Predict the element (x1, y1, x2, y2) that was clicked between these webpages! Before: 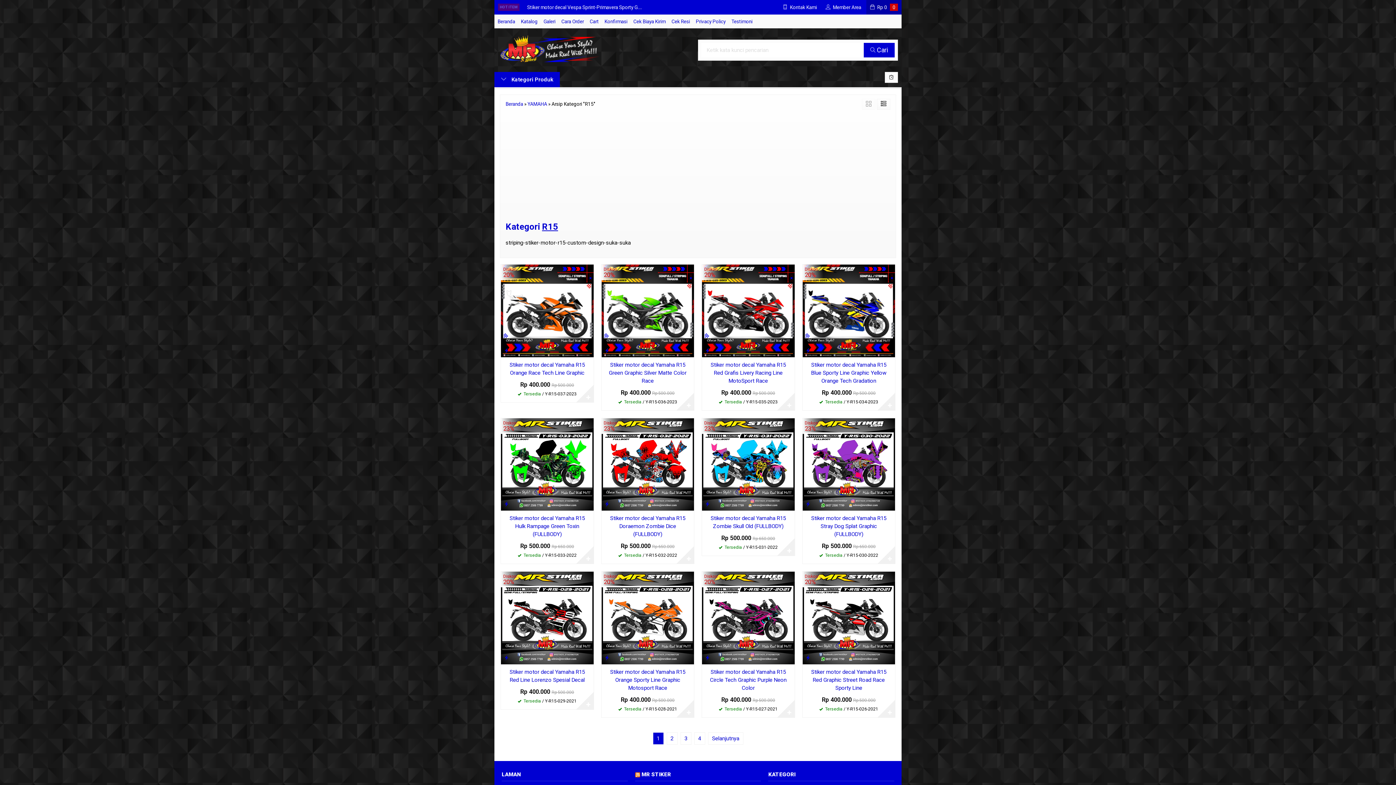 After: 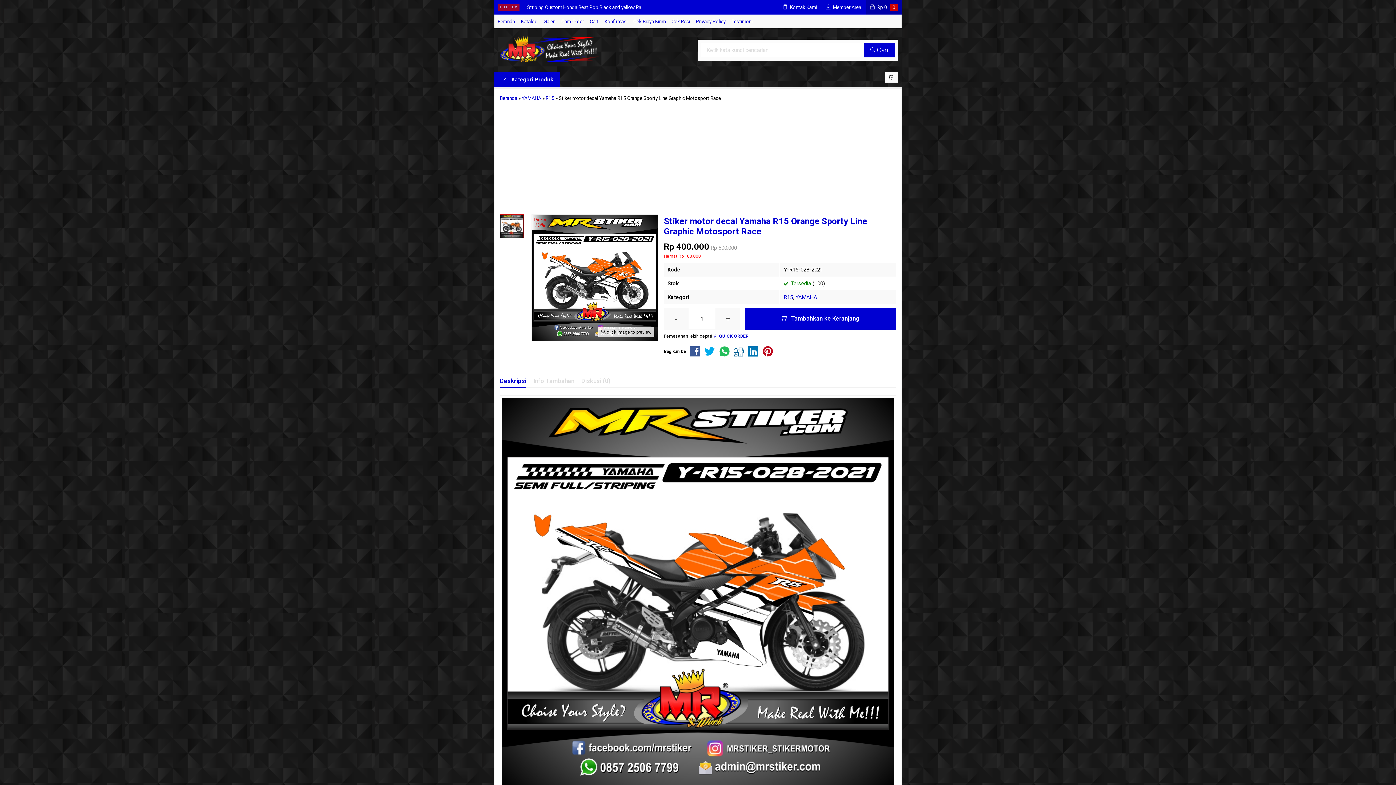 Action: bbox: (601, 614, 694, 621)